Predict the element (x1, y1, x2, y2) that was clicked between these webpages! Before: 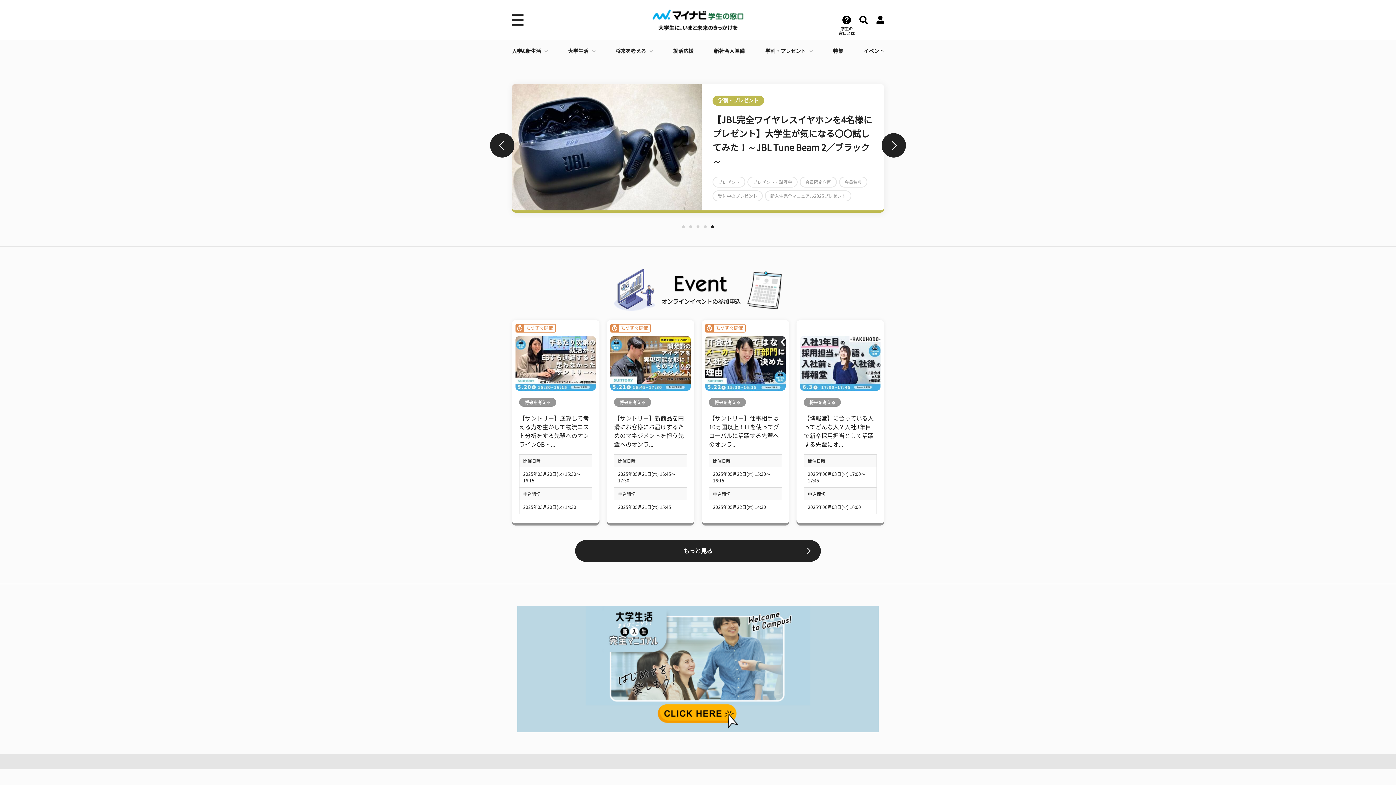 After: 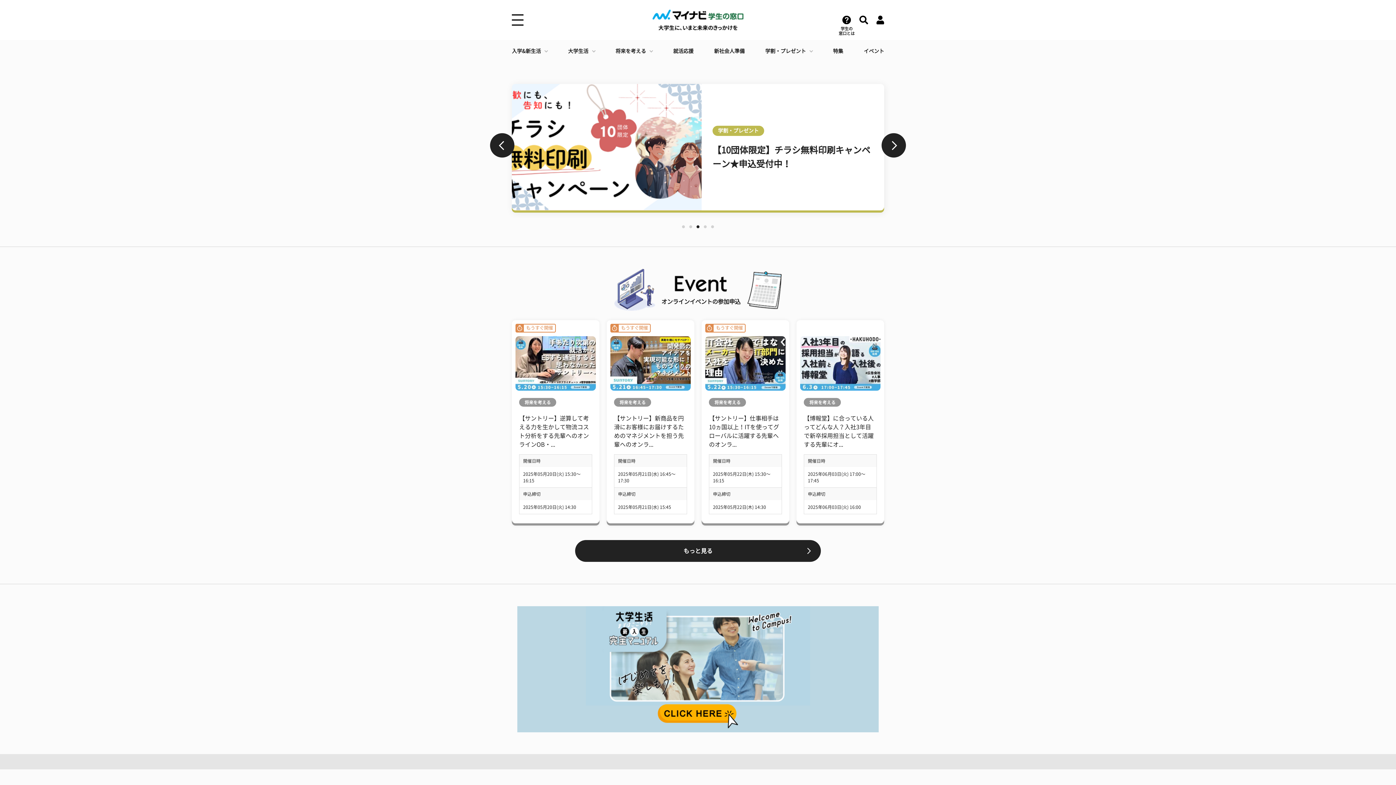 Action: label: 3 bbox: (696, 225, 699, 228)